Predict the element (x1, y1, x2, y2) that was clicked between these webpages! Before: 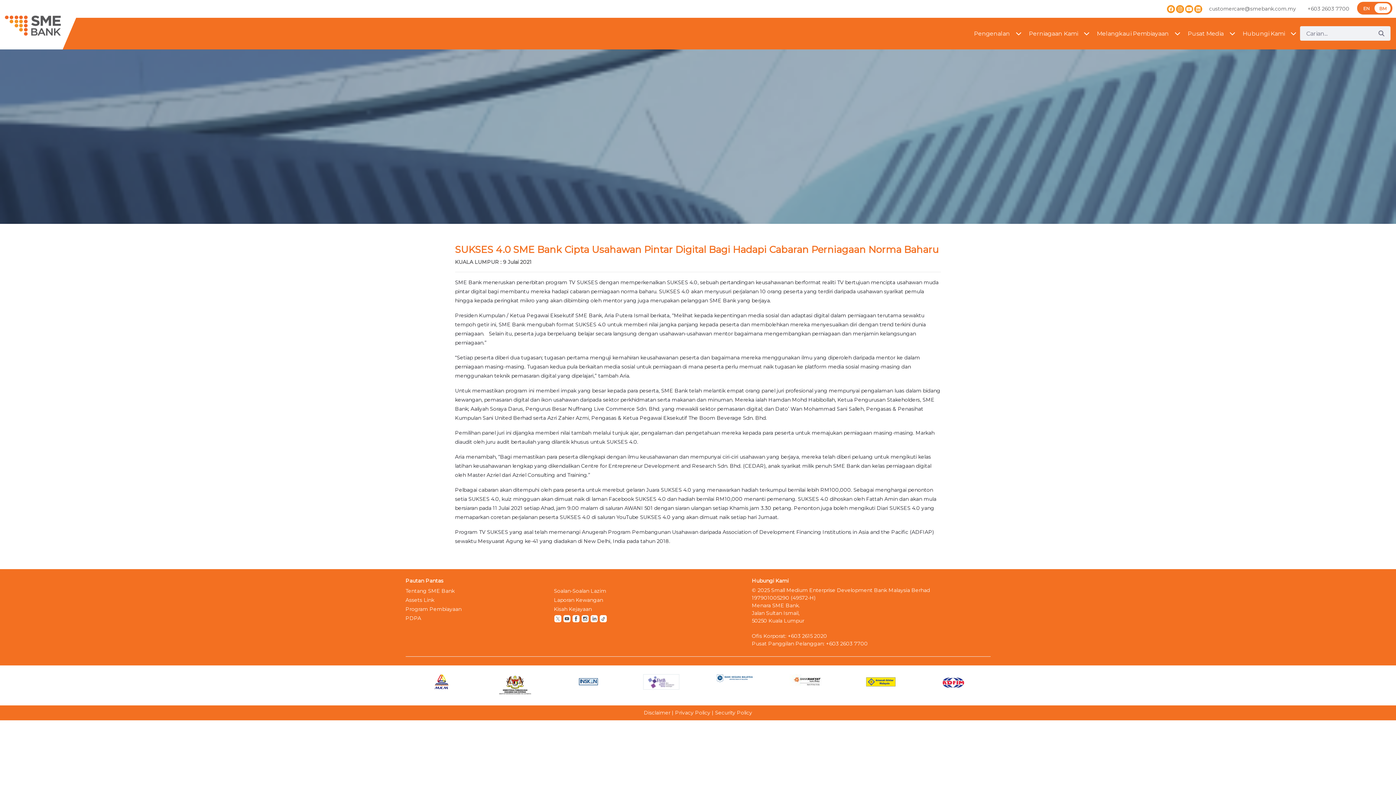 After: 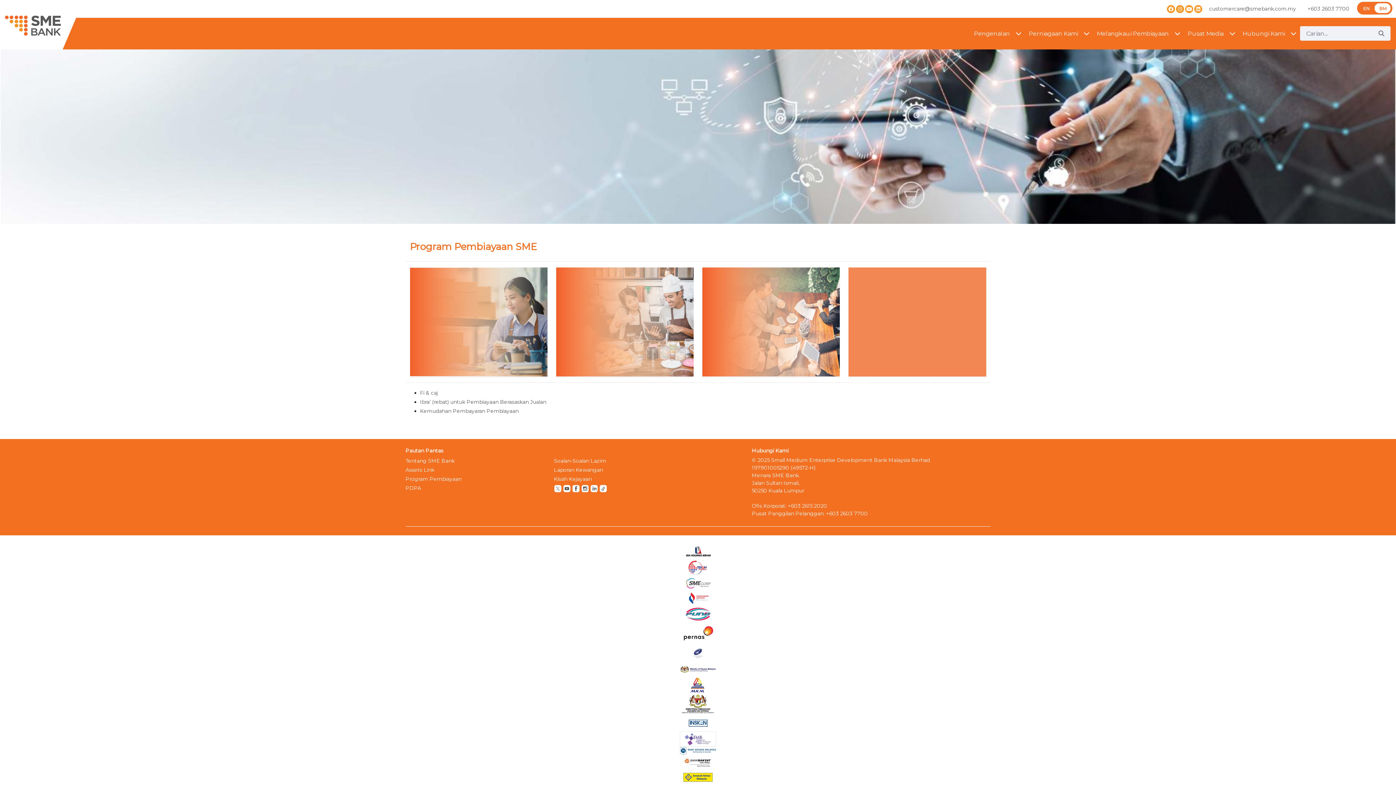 Action: label: Program Pembiayaan bbox: (405, 605, 545, 614)